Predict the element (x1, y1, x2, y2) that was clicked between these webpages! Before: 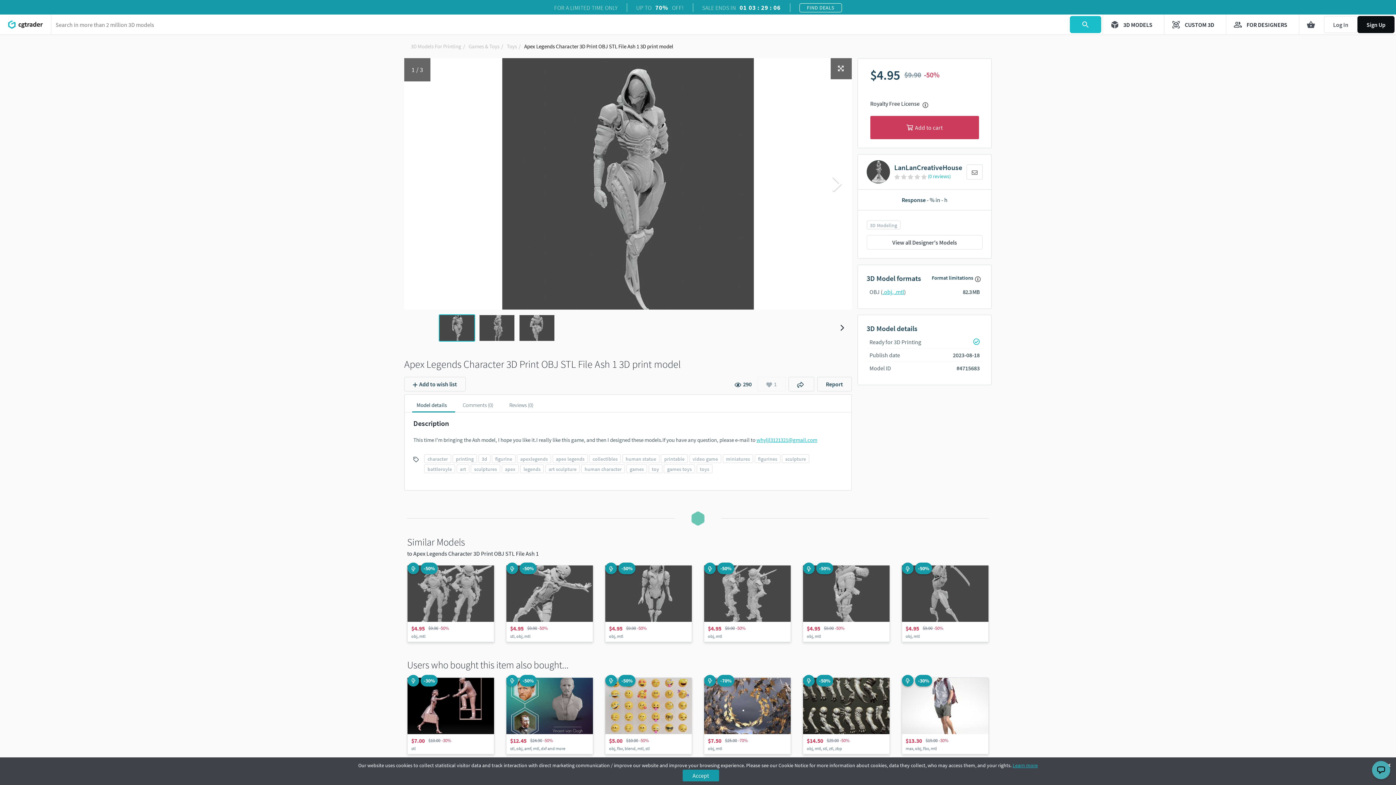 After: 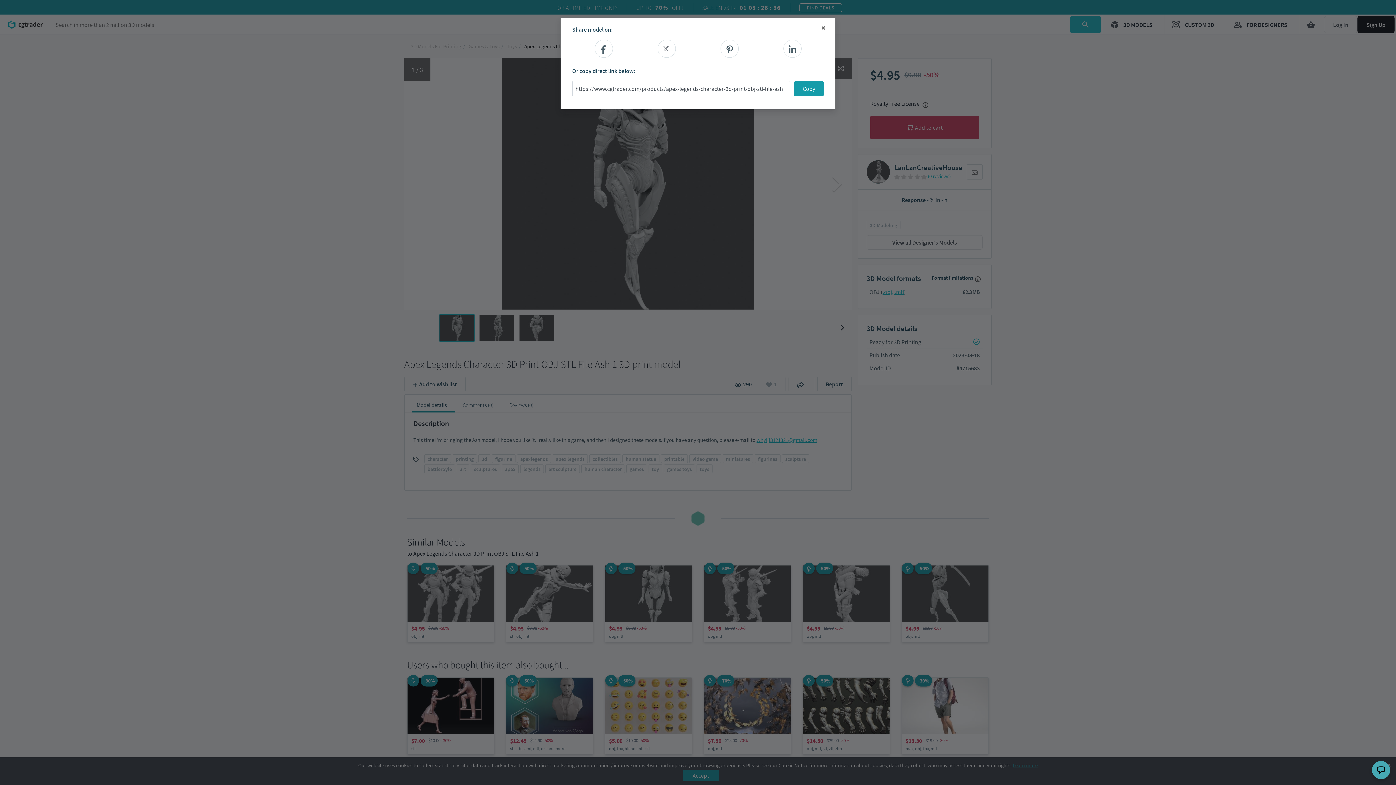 Action: bbox: (788, 377, 814, 391)